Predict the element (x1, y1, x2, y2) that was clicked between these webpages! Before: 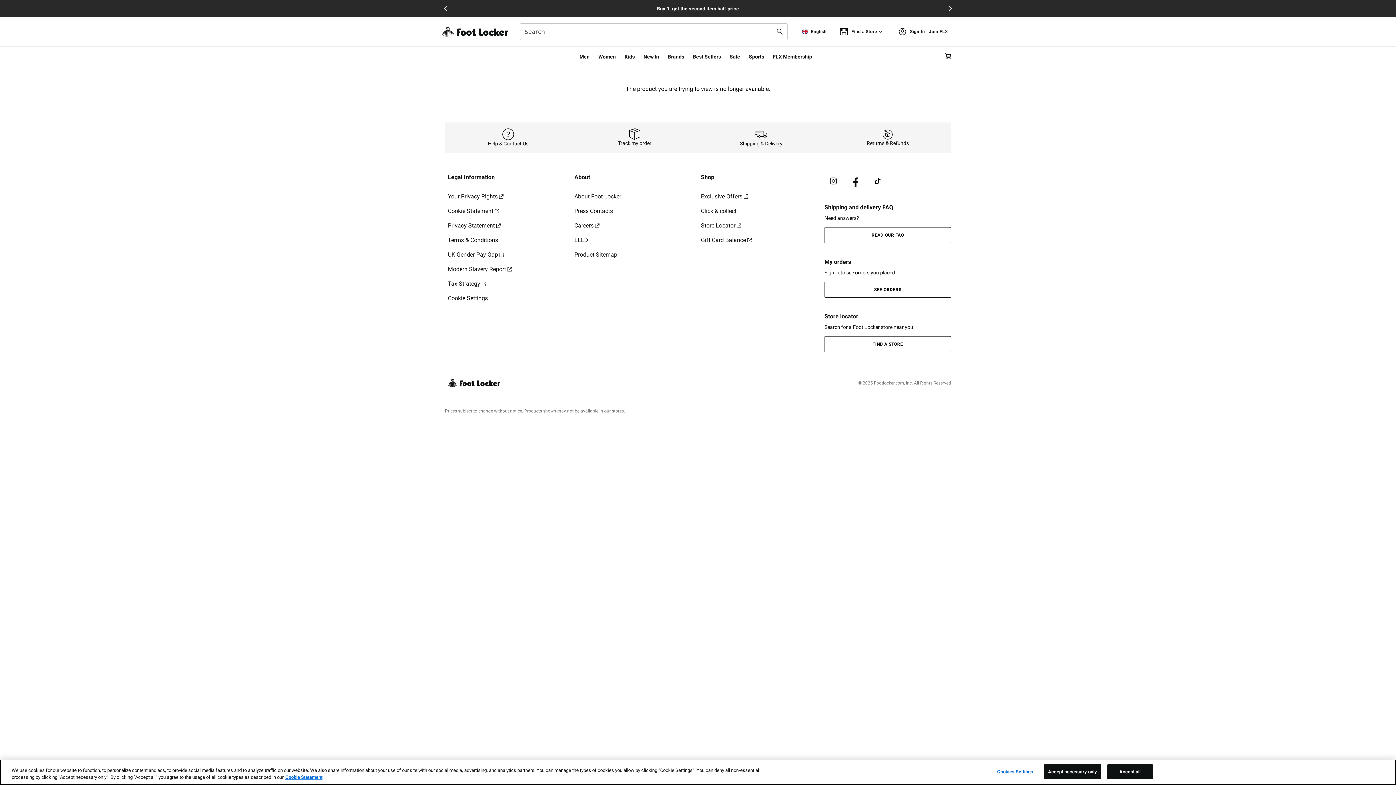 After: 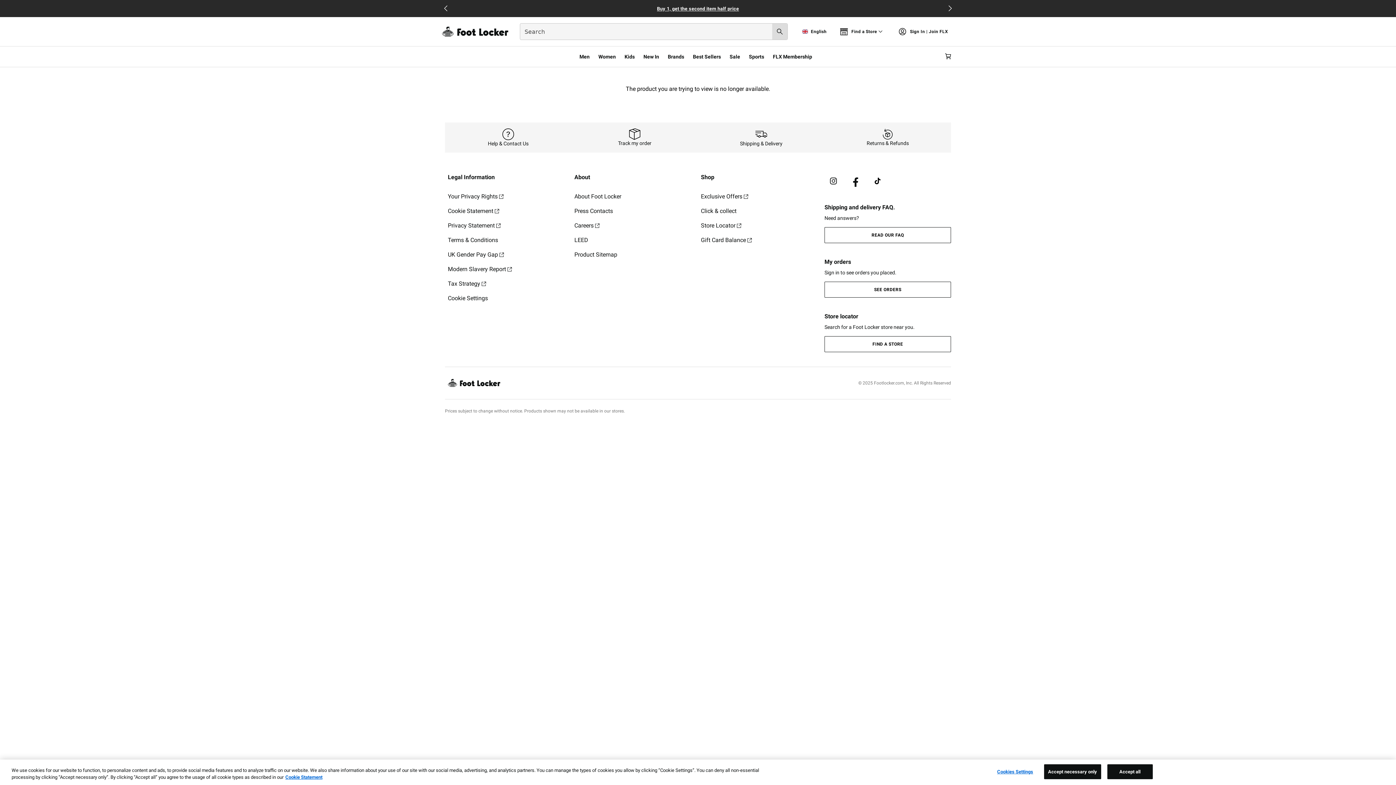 Action: label: Search submit bbox: (772, 23, 787, 39)